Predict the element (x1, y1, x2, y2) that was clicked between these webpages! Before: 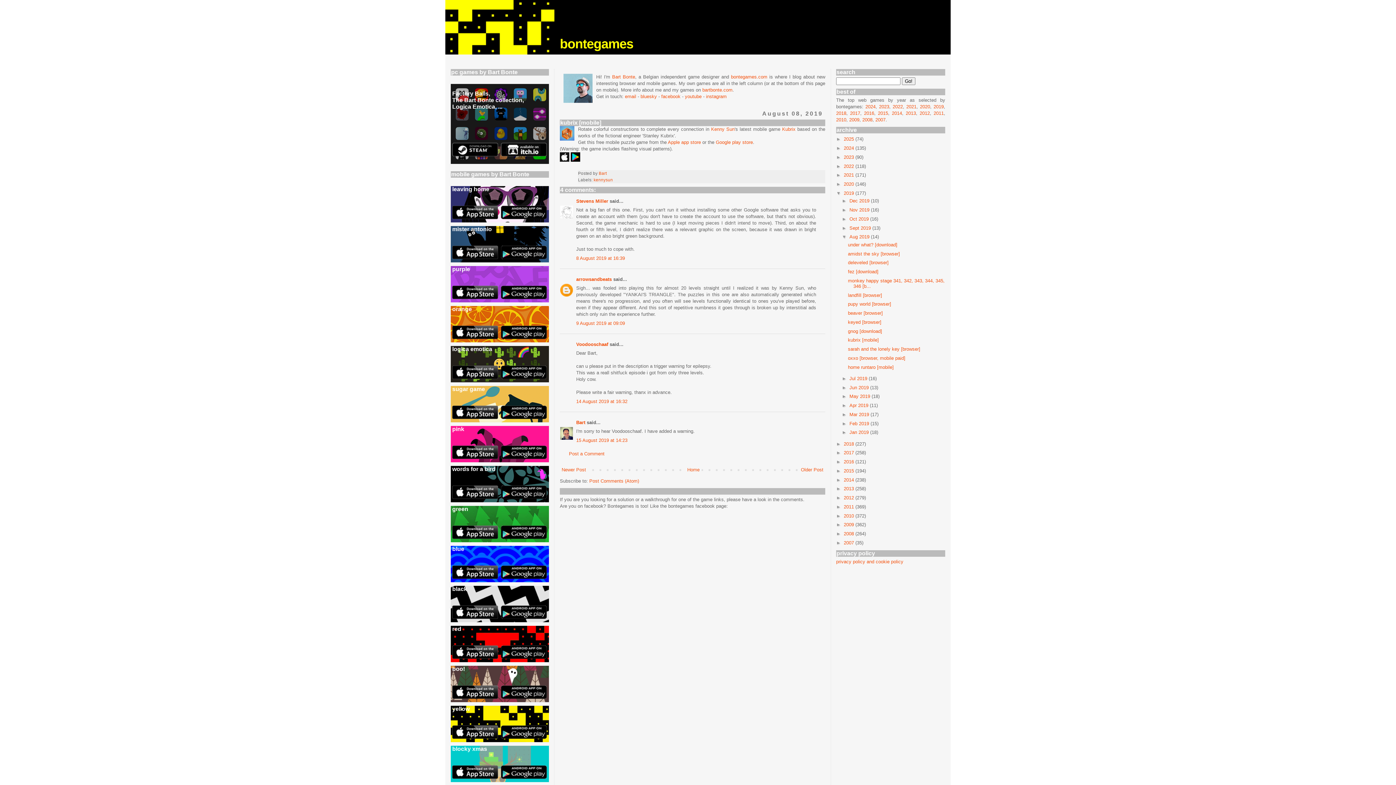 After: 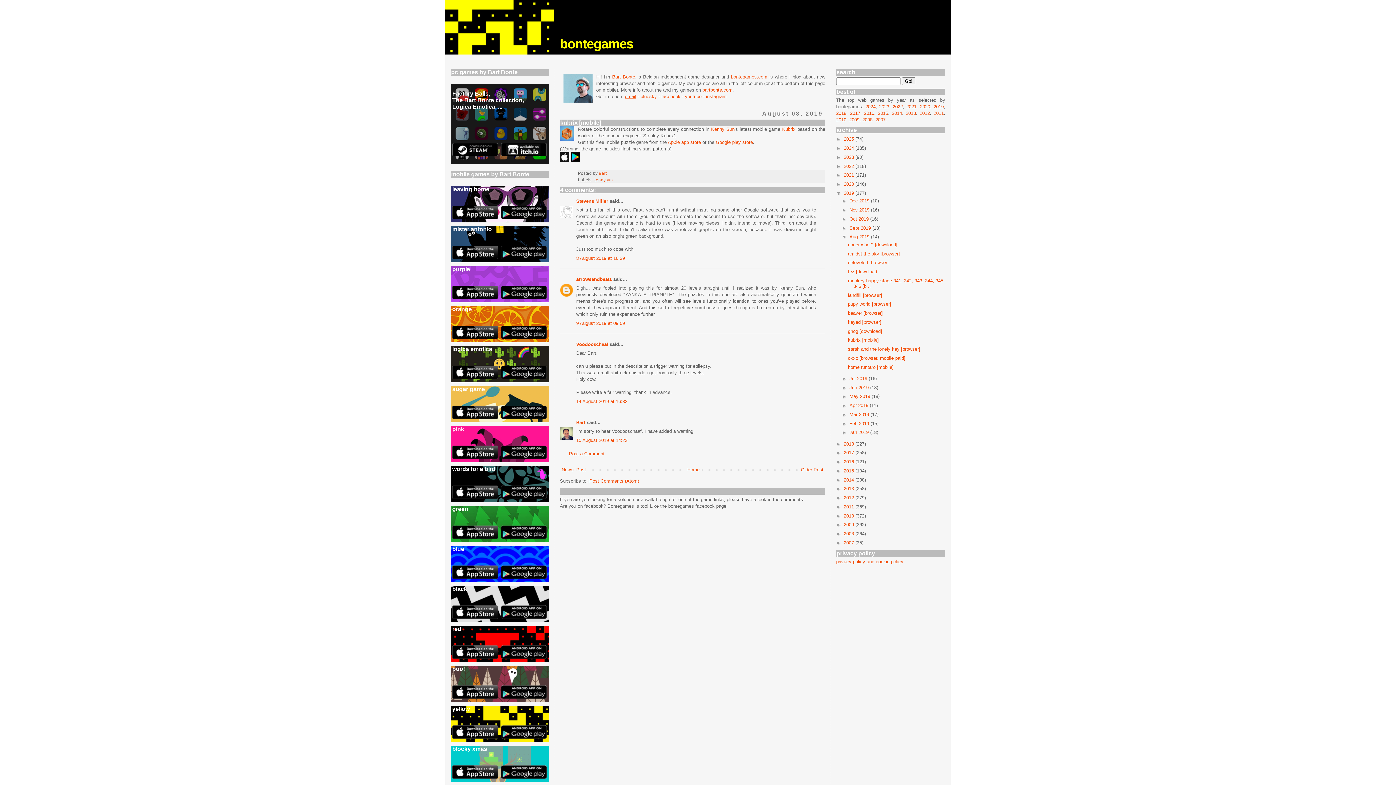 Action: bbox: (625, 93, 636, 99) label: email